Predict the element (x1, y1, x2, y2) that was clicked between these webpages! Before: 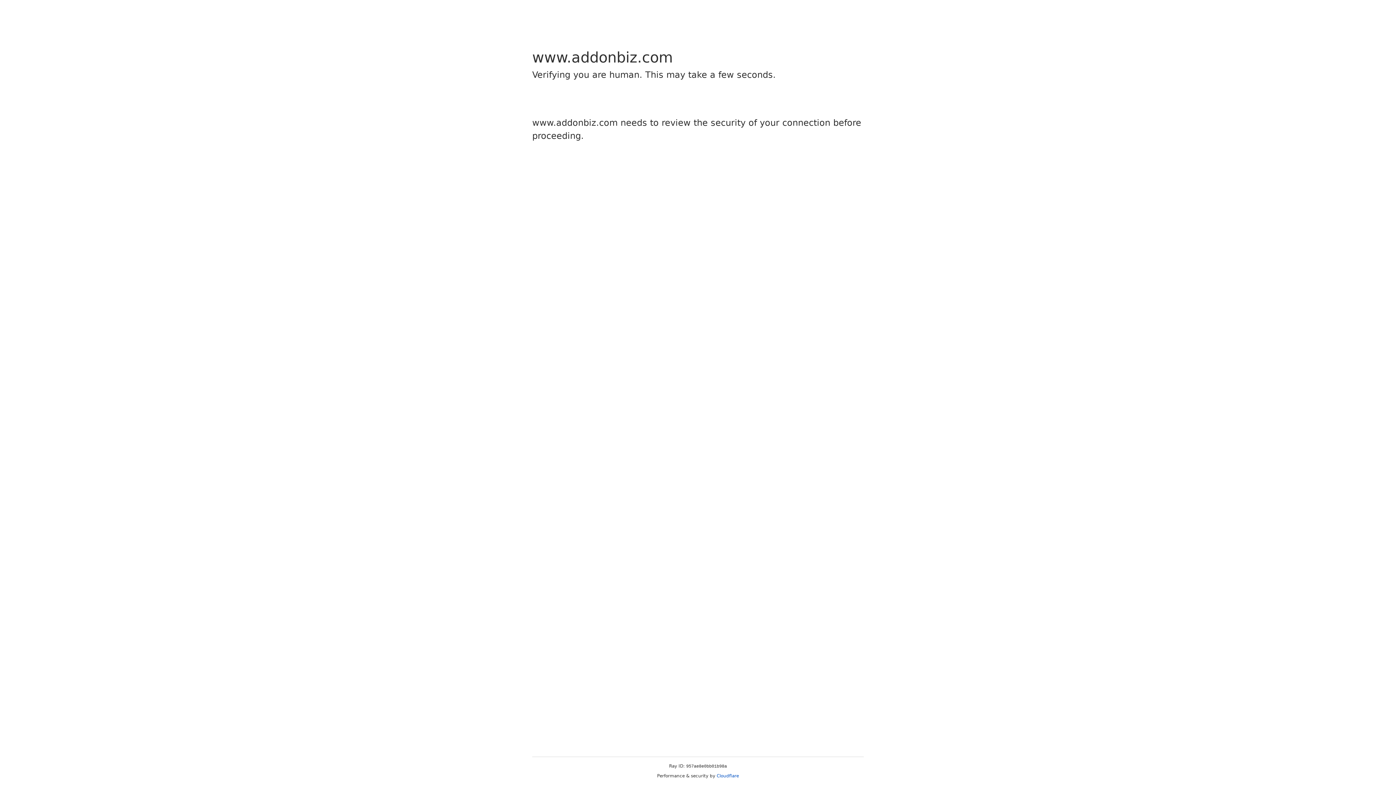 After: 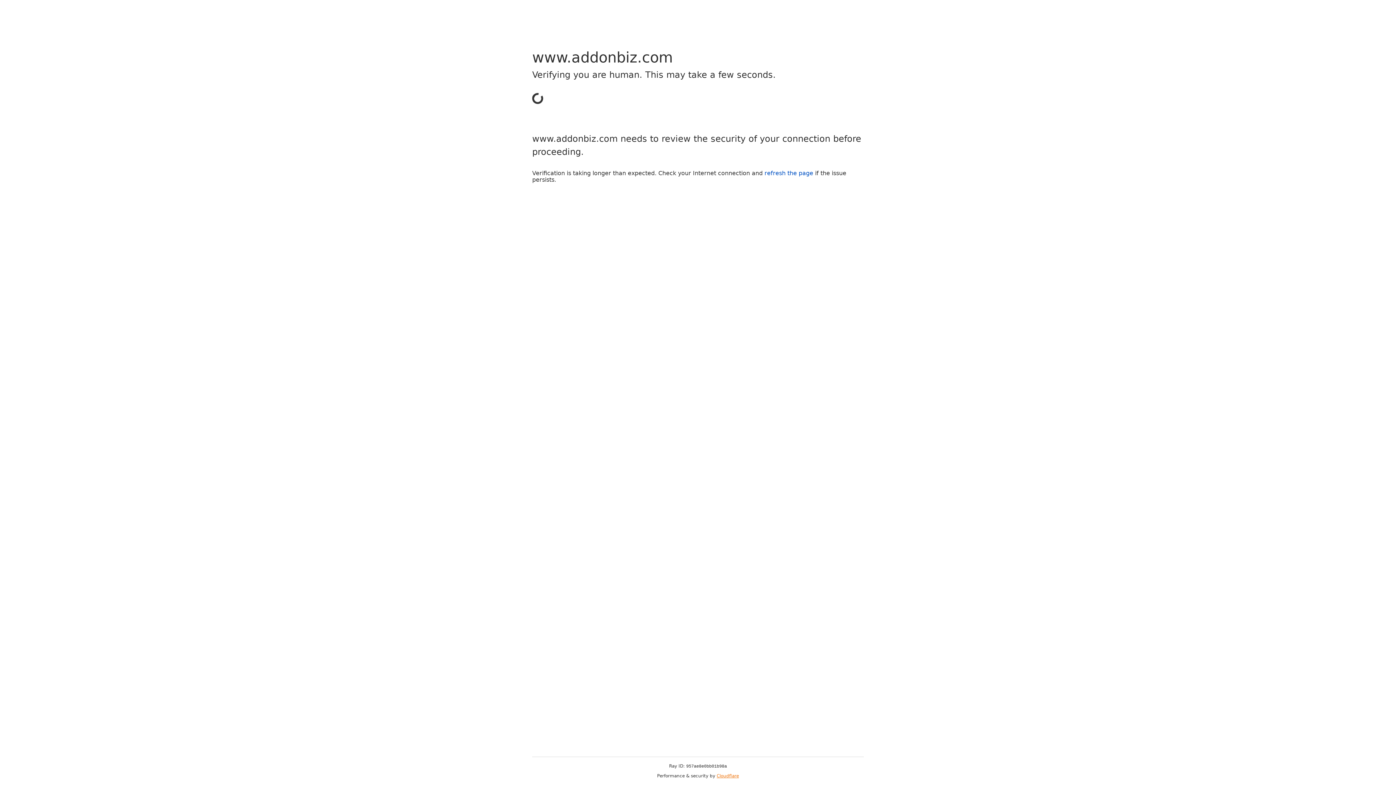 Action: label: Cloudflare bbox: (716, 773, 739, 778)